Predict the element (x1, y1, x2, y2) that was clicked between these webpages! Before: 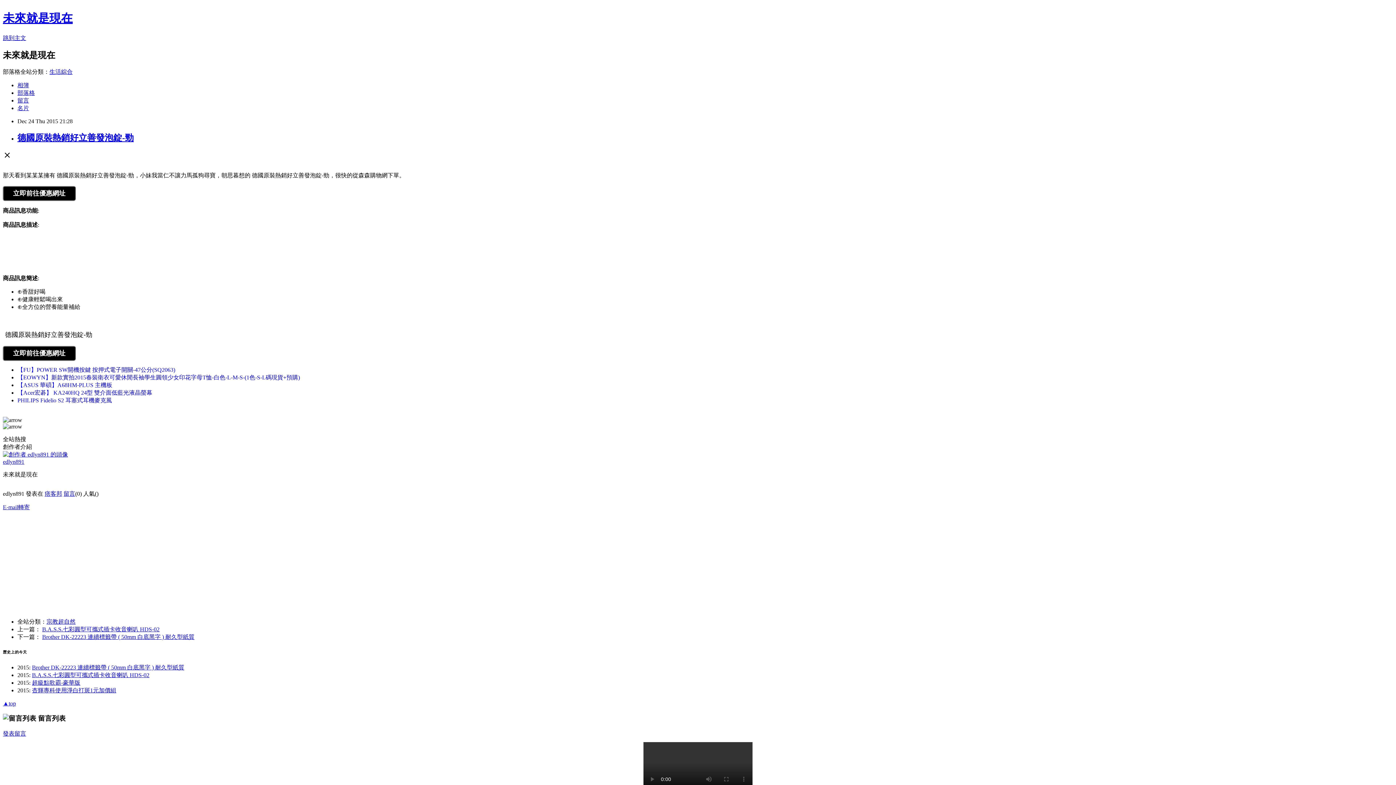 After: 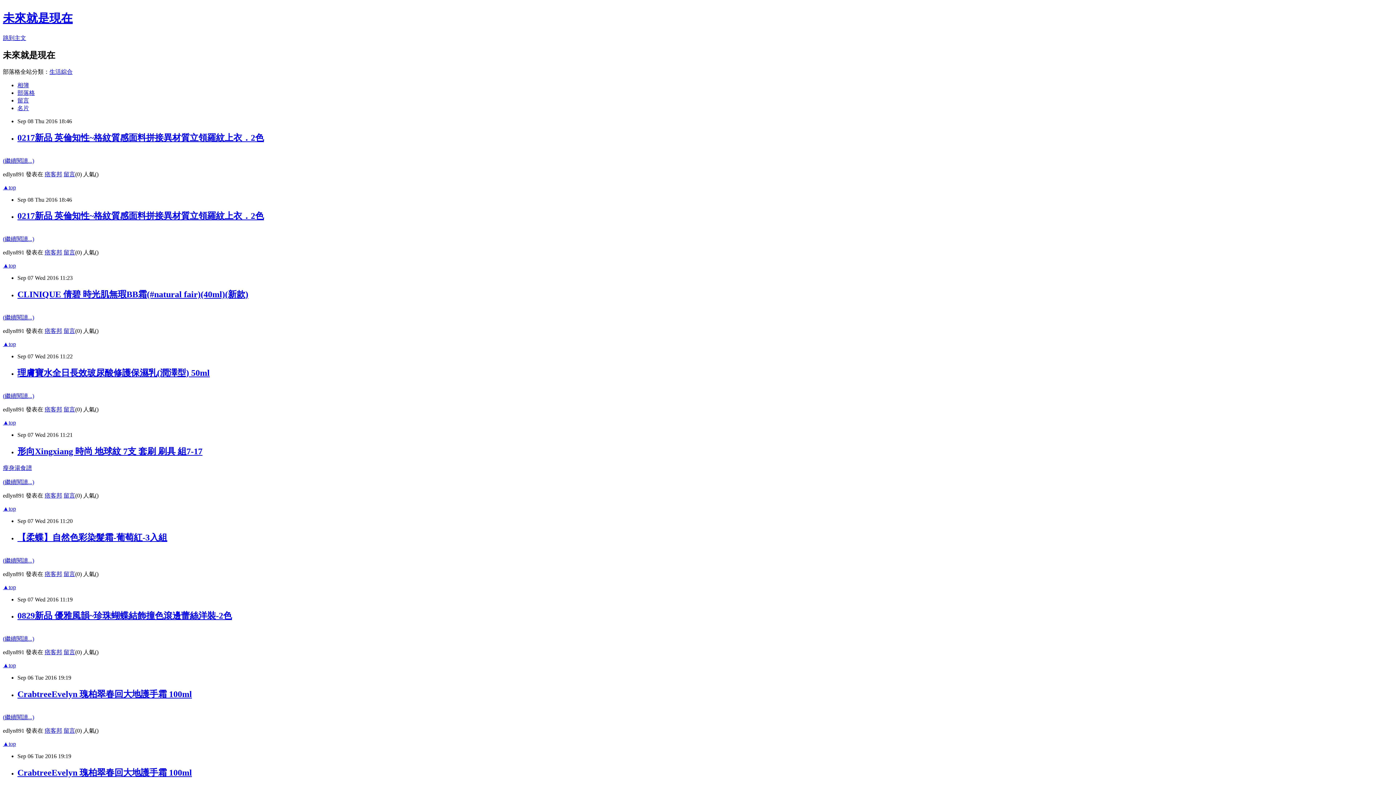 Action: bbox: (17, 89, 34, 95) label: 部落格